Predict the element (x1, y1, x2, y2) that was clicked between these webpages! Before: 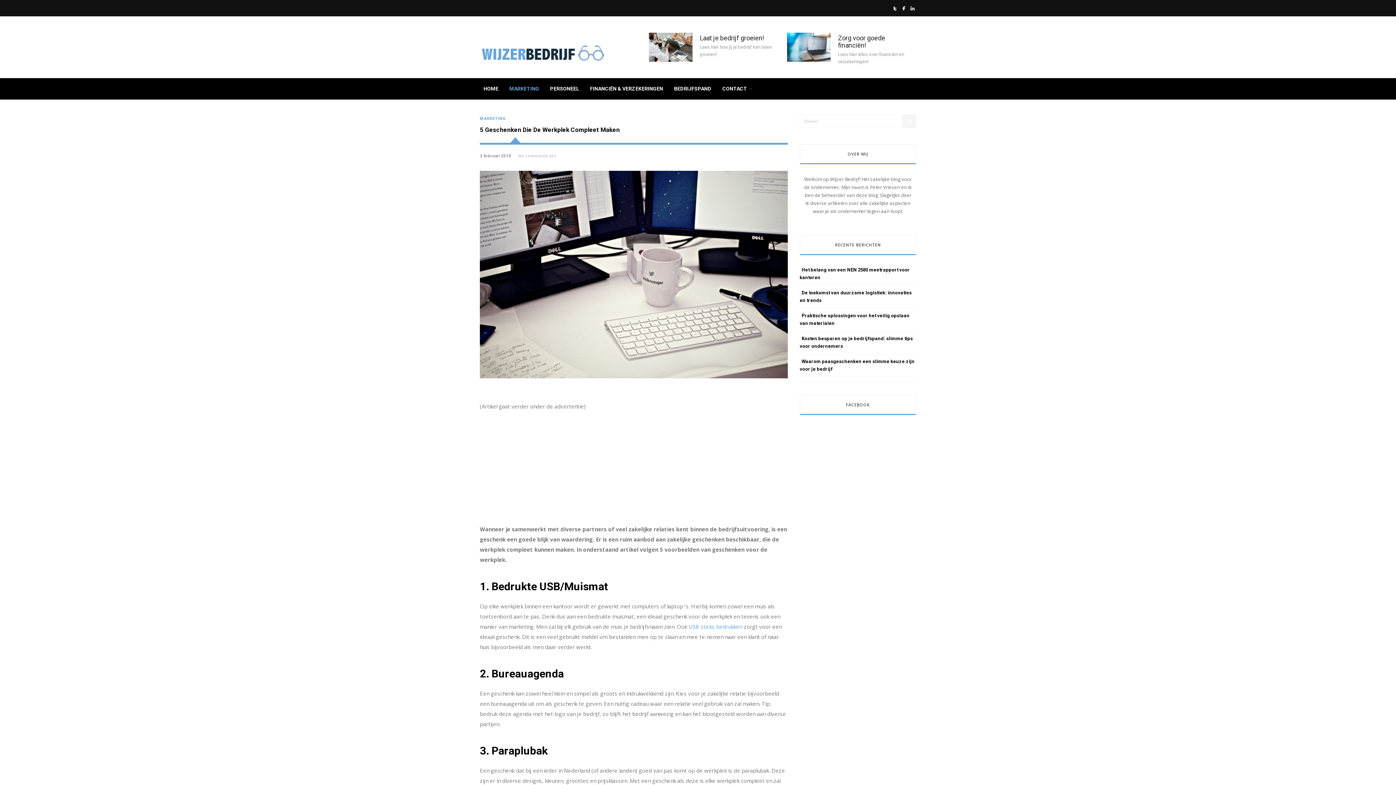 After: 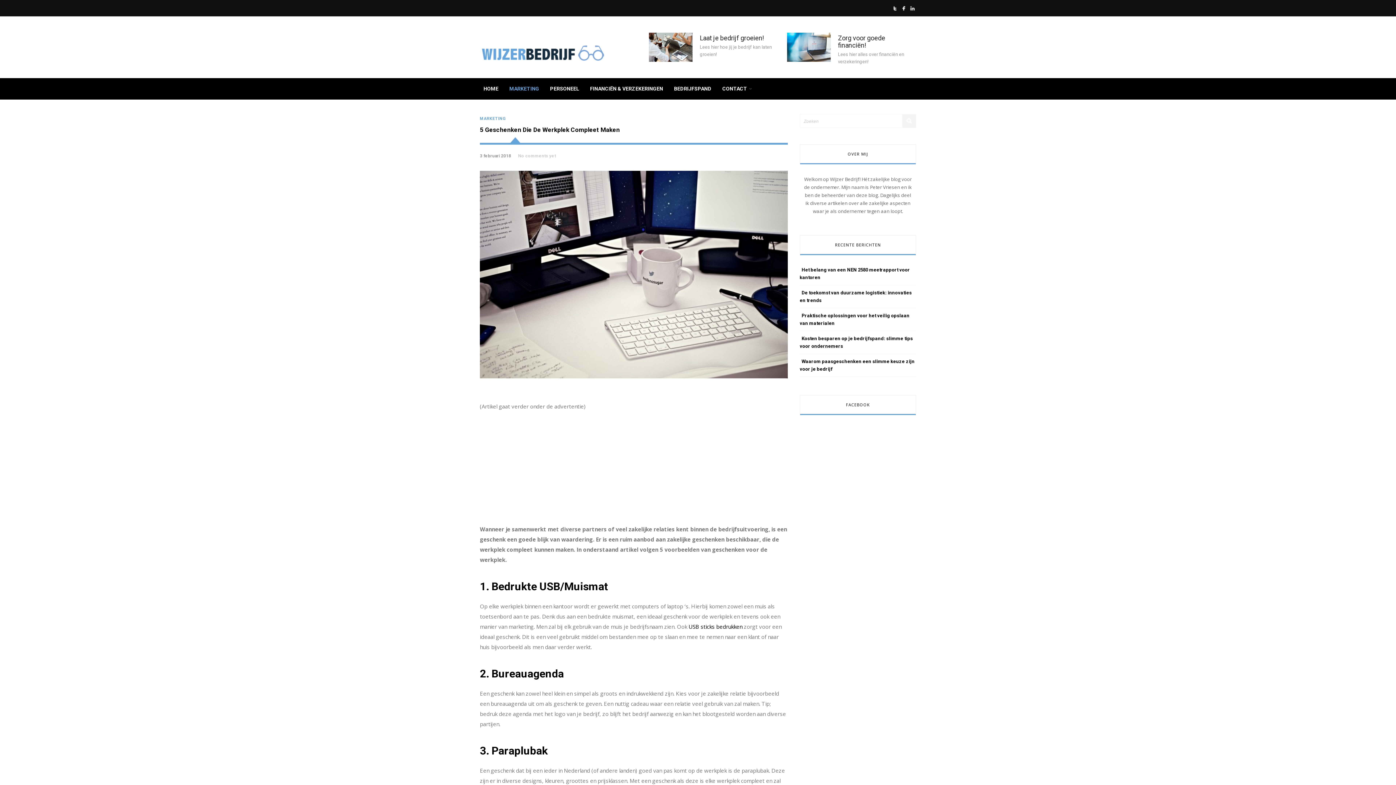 Action: label: USB sticks bedrukken bbox: (688, 623, 742, 630)